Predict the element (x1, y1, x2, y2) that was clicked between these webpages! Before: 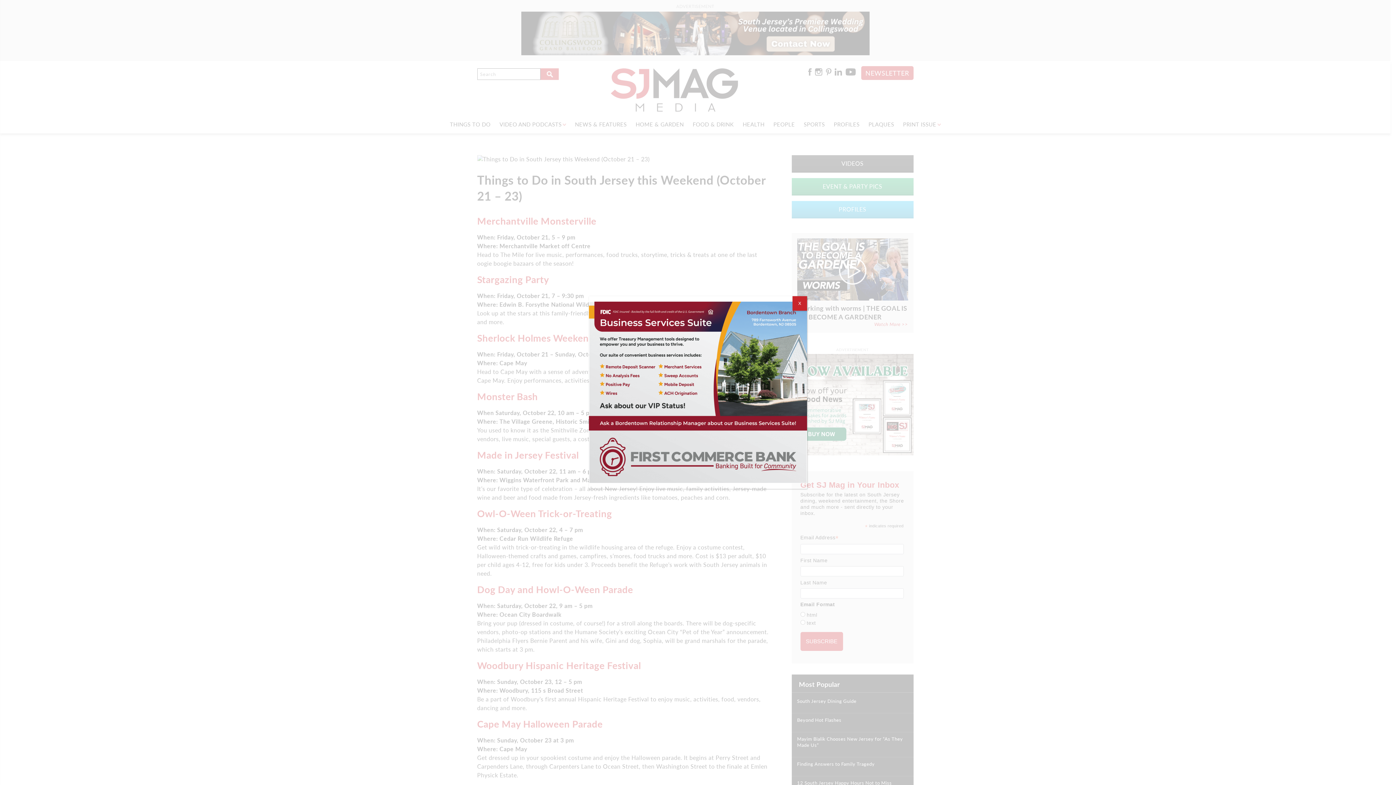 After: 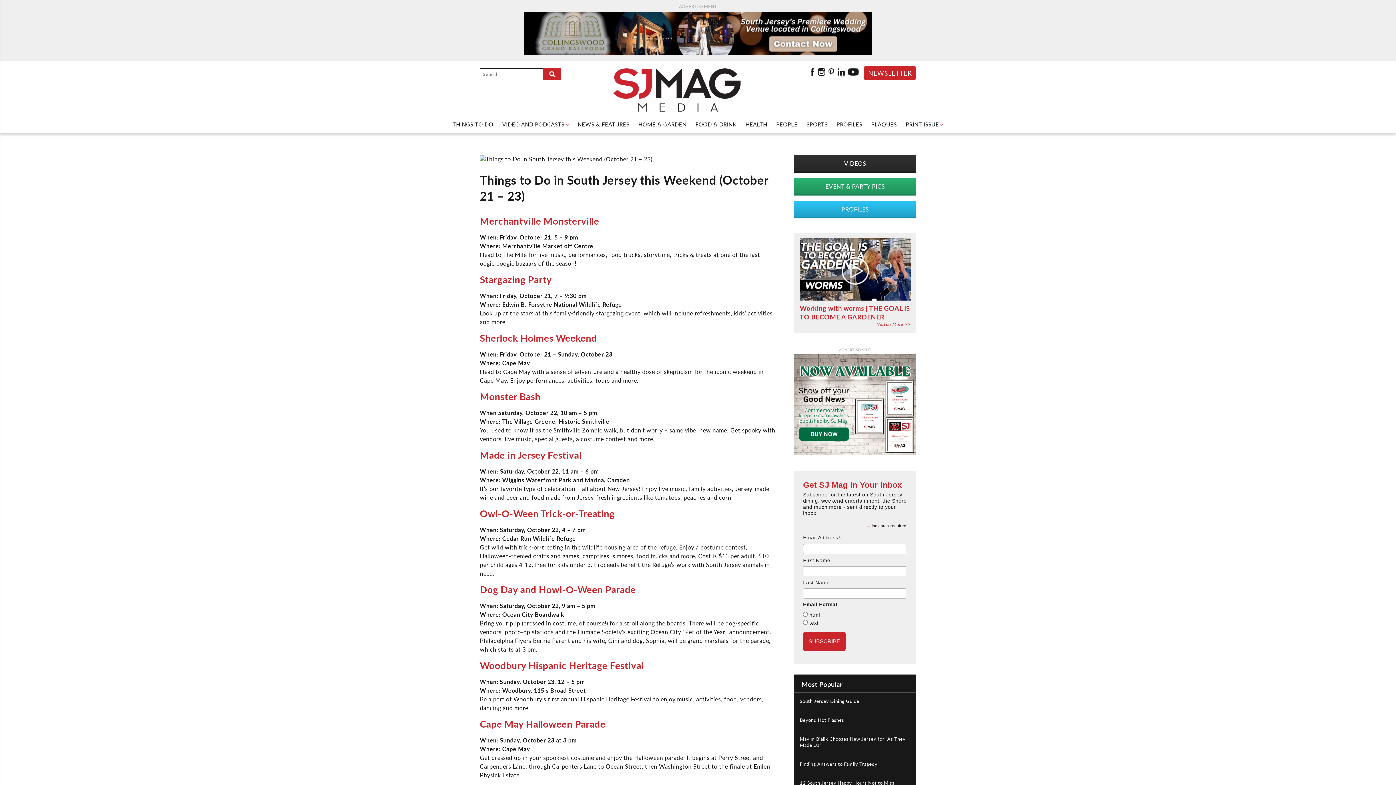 Action: bbox: (792, 296, 807, 310) label: Close